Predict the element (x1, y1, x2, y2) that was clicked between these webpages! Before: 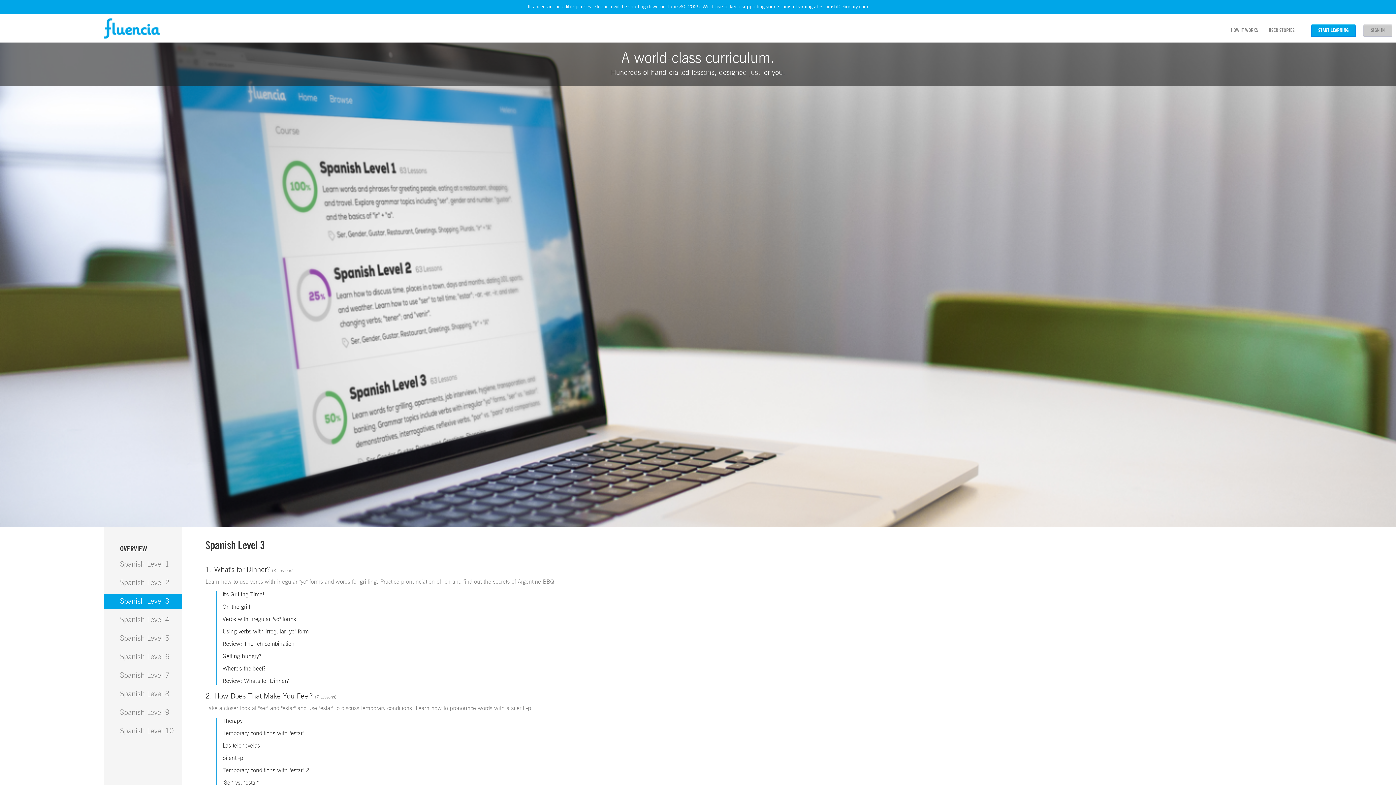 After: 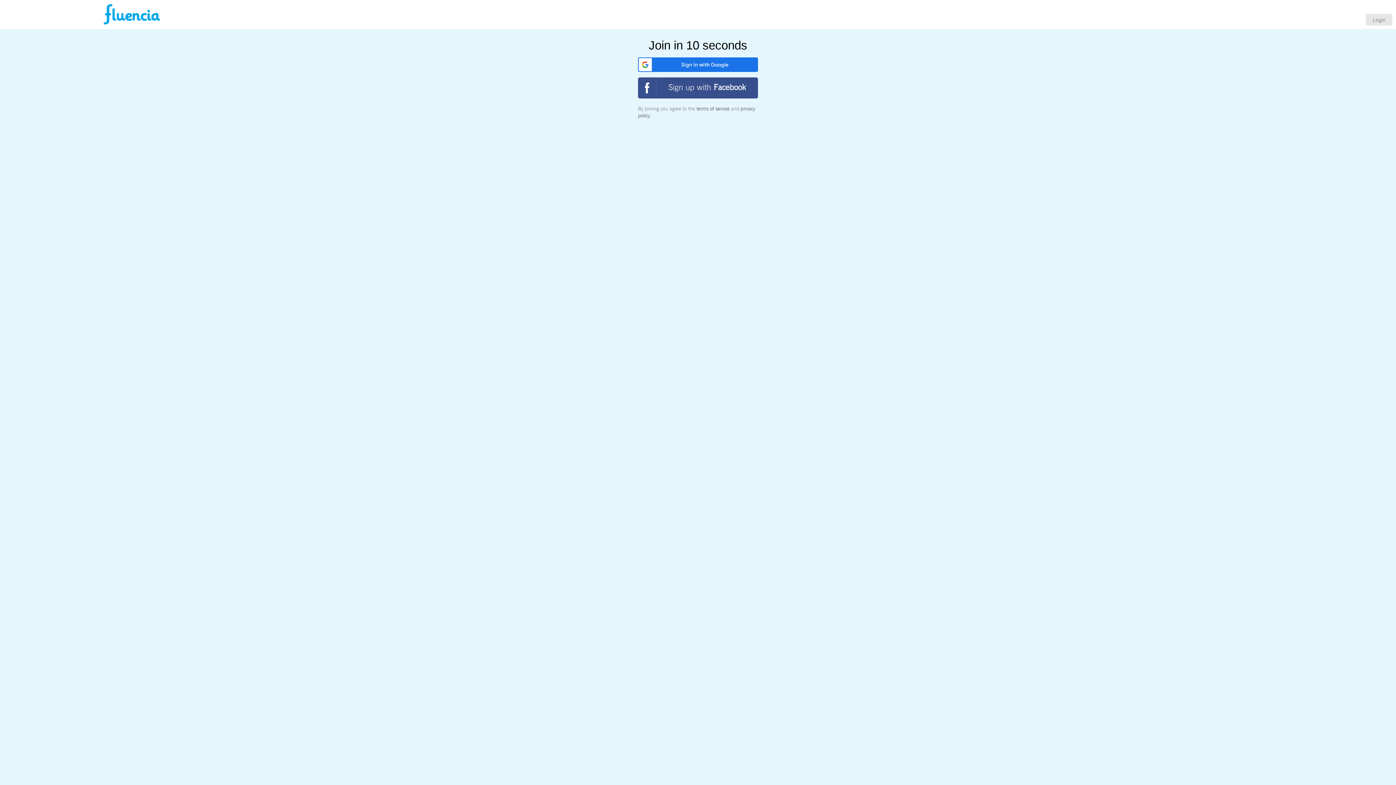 Action: bbox: (222, 718, 242, 724) label: Therapy